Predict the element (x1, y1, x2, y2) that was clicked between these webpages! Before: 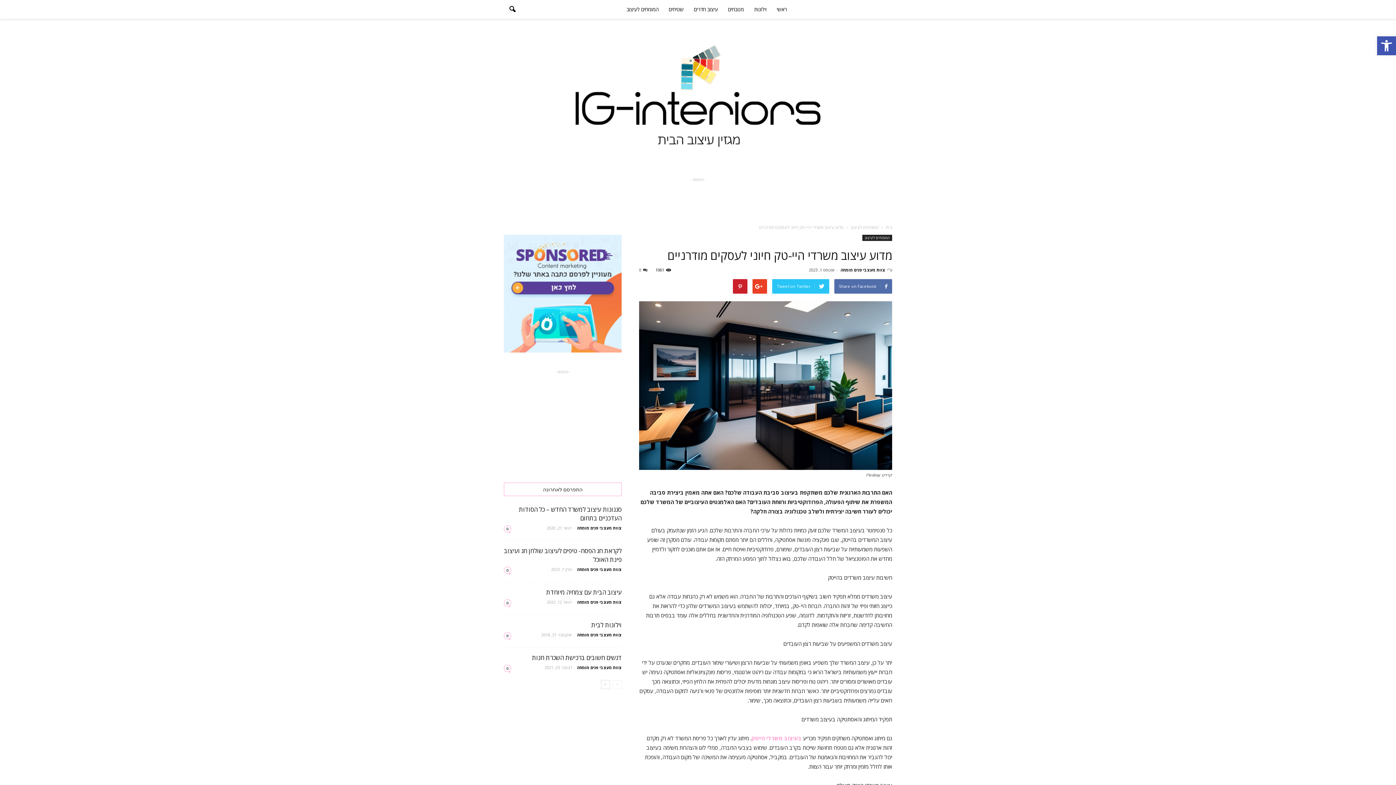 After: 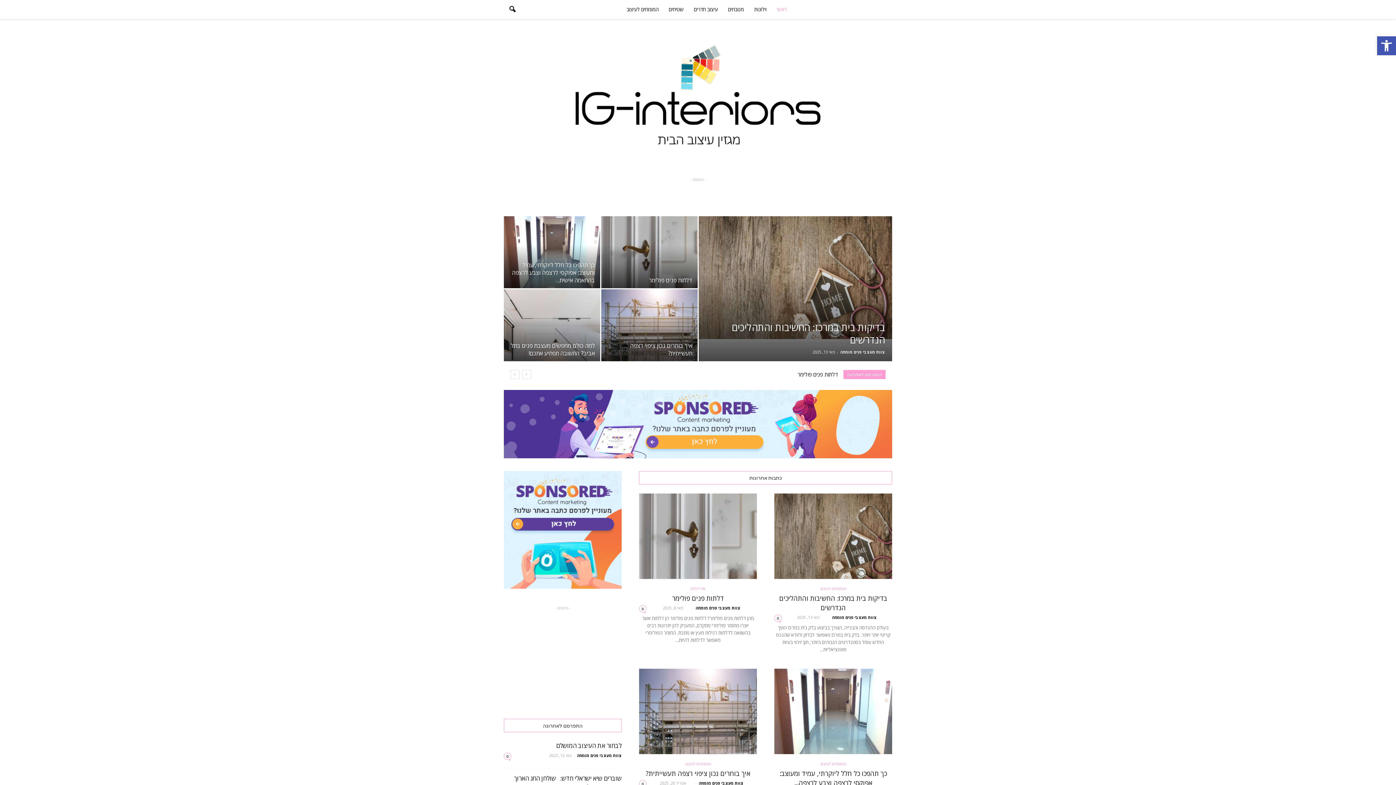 Action: bbox: (771, 0, 792, 18) label: ראשי